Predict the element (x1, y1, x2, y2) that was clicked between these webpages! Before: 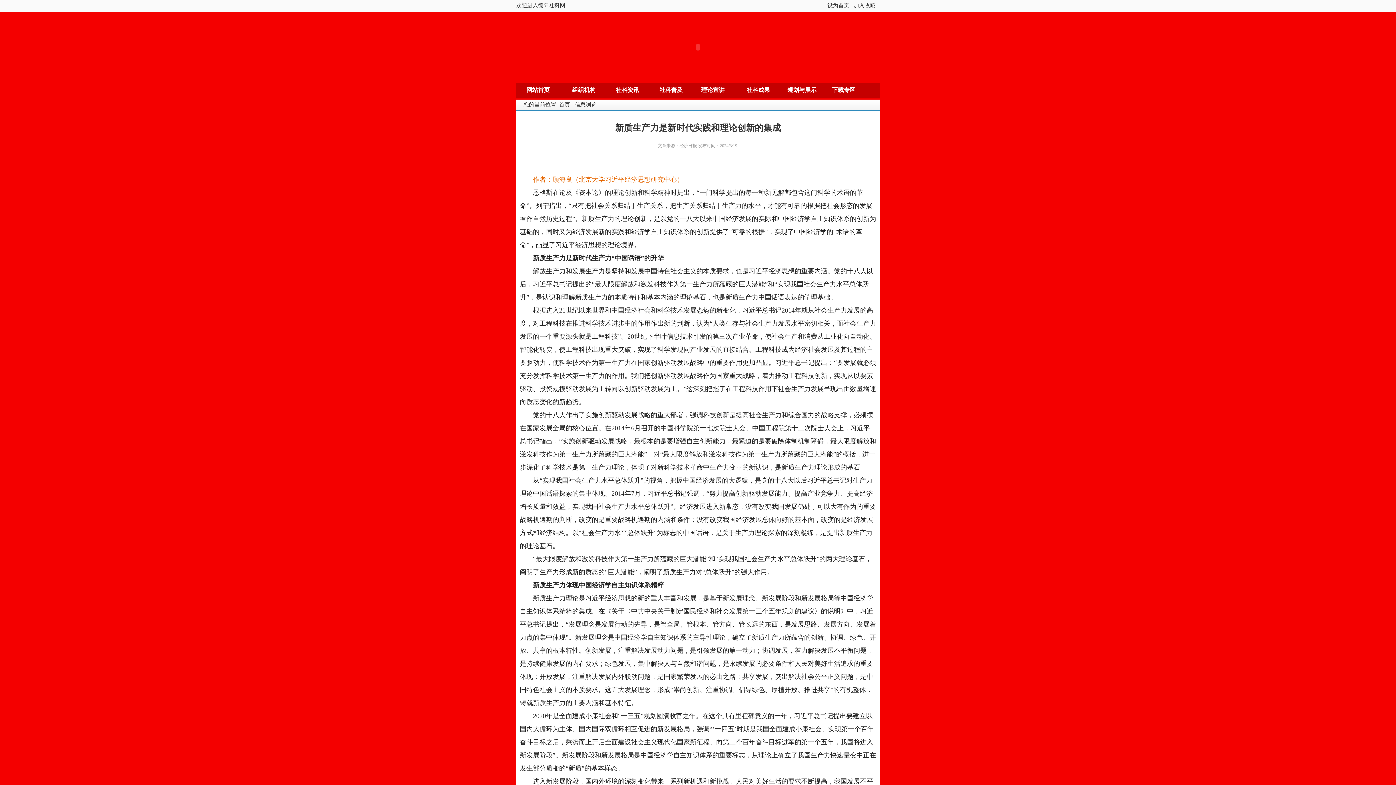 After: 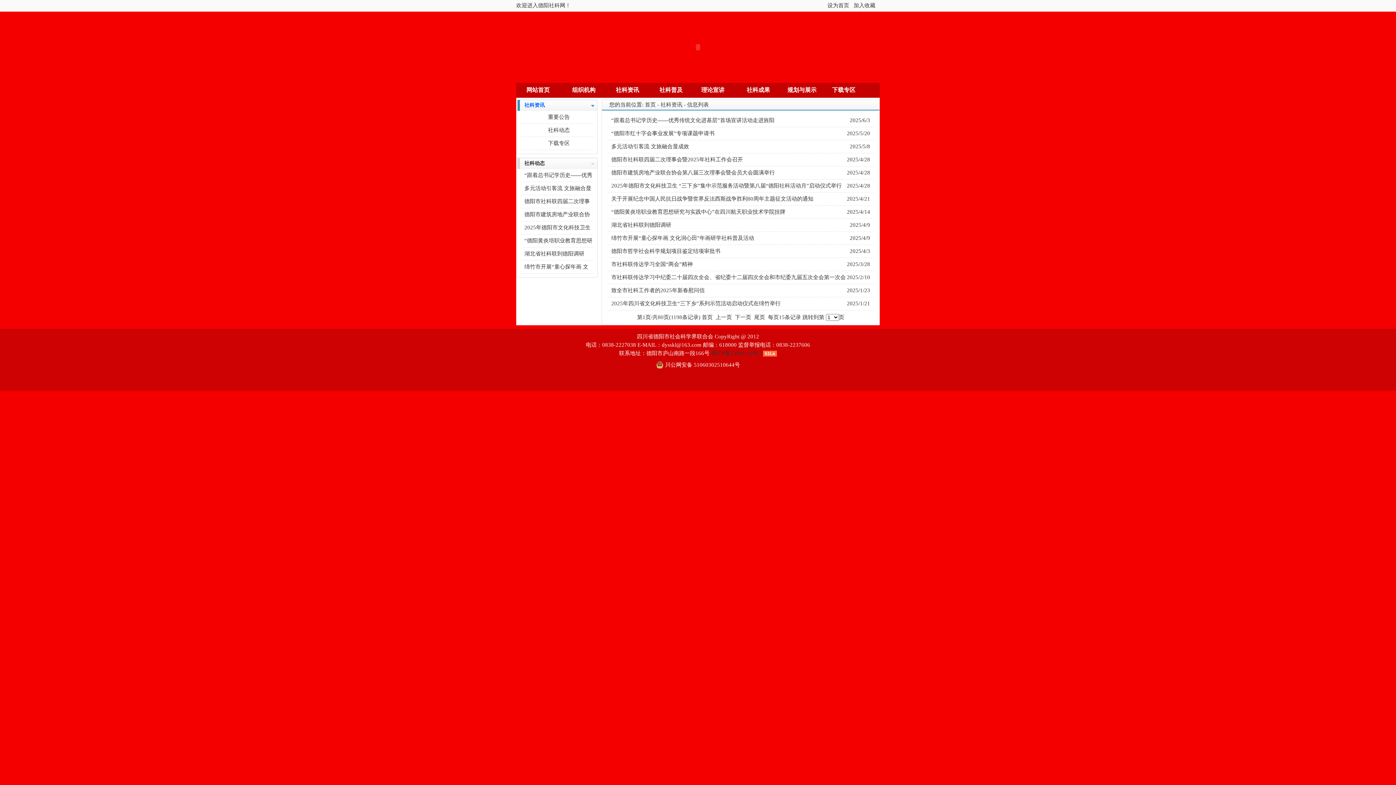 Action: bbox: (607, 82, 651, 97) label: 社科资讯